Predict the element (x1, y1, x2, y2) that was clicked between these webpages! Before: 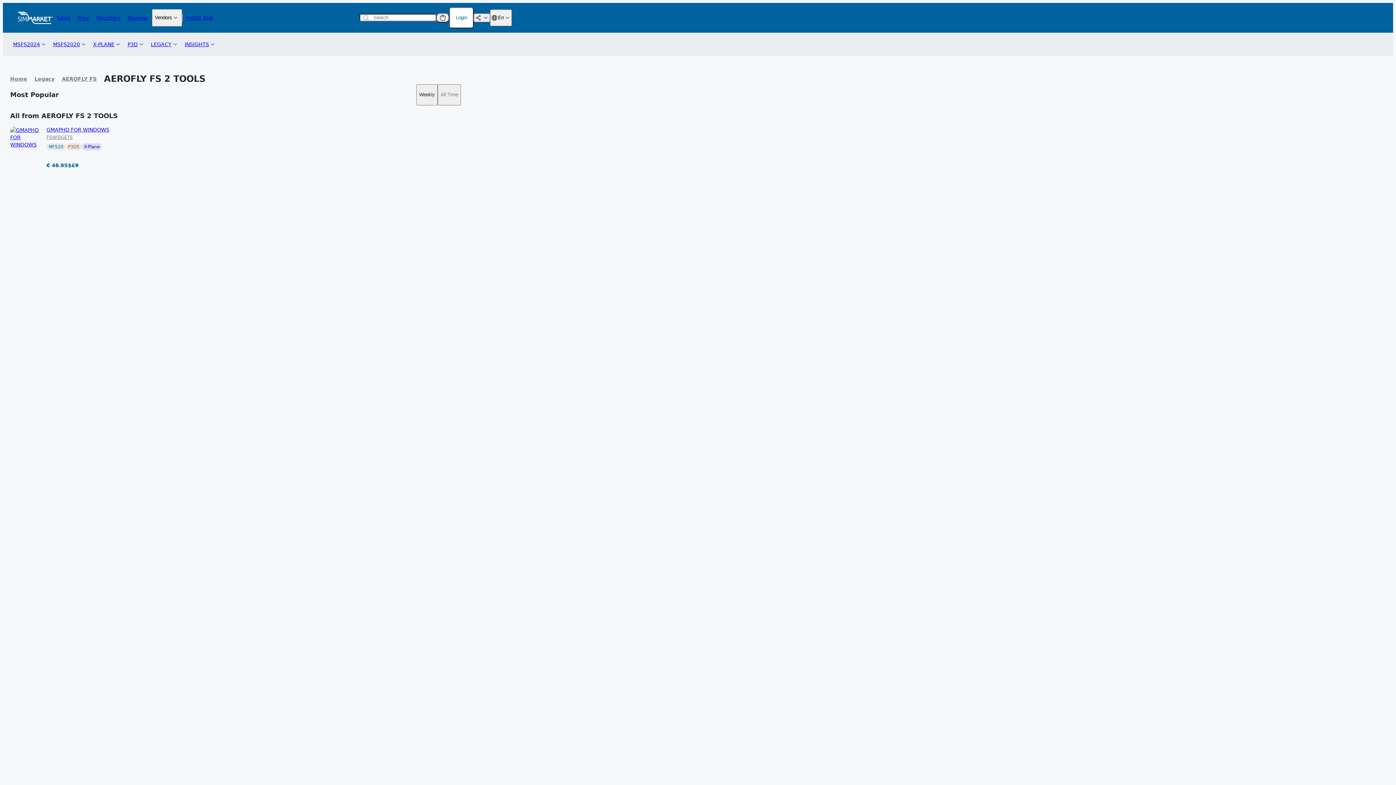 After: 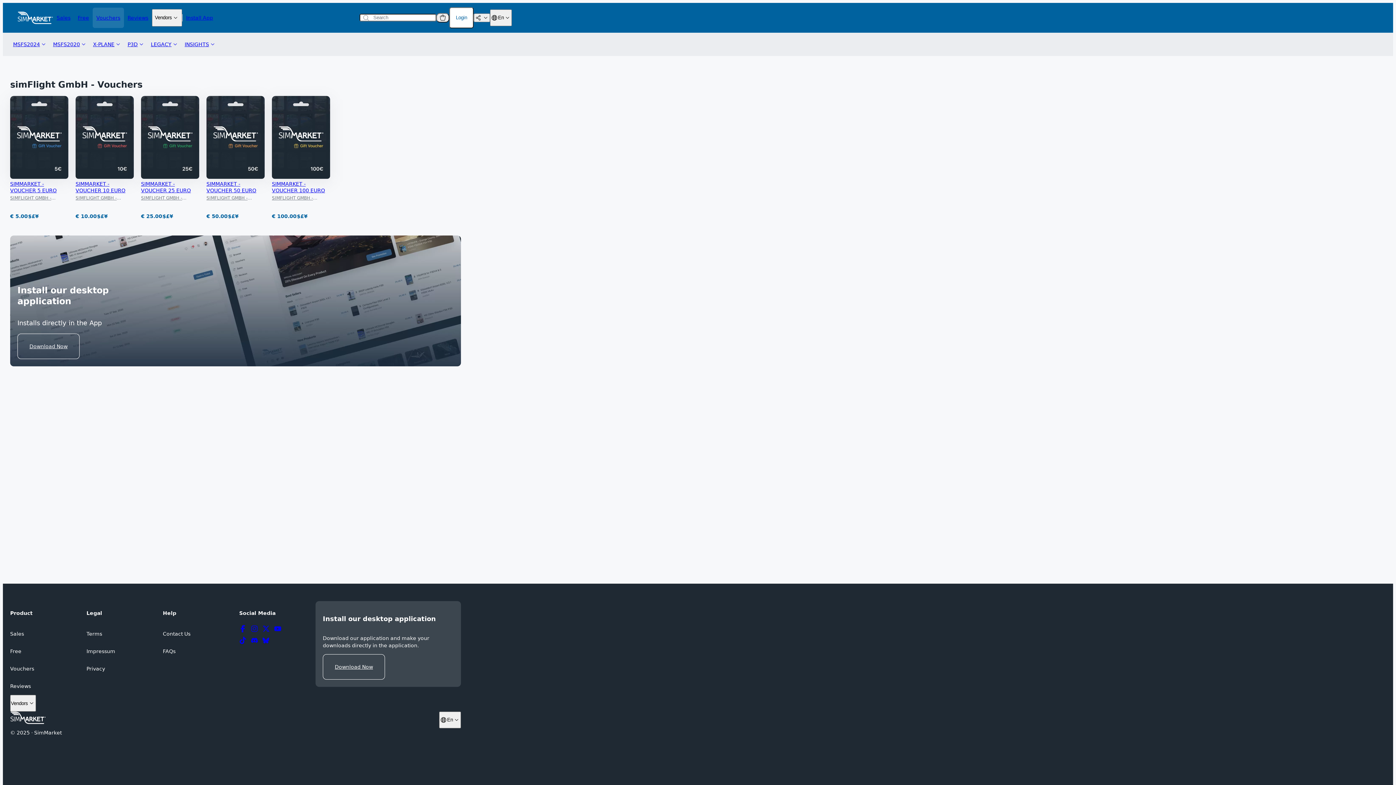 Action: label: Vouchers bbox: (92, 7, 124, 27)